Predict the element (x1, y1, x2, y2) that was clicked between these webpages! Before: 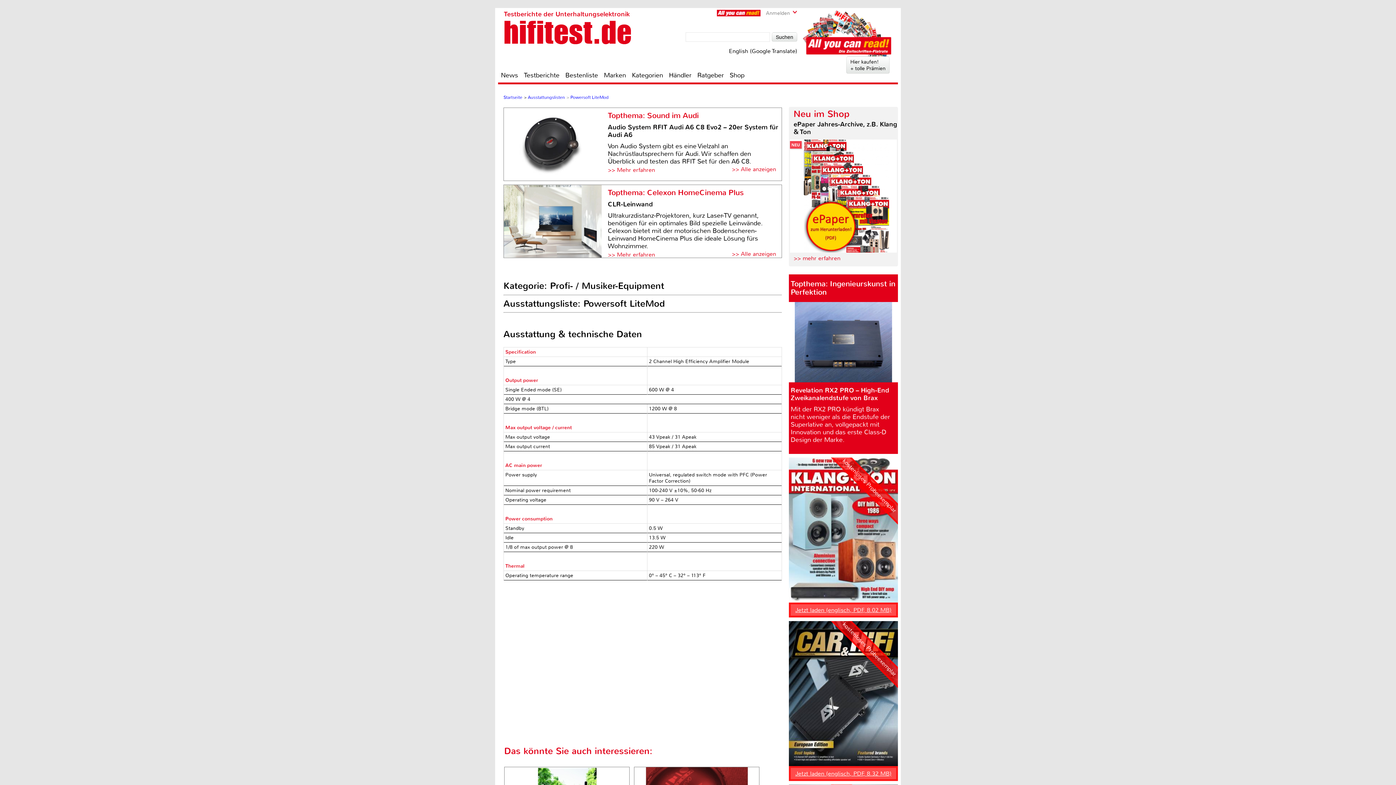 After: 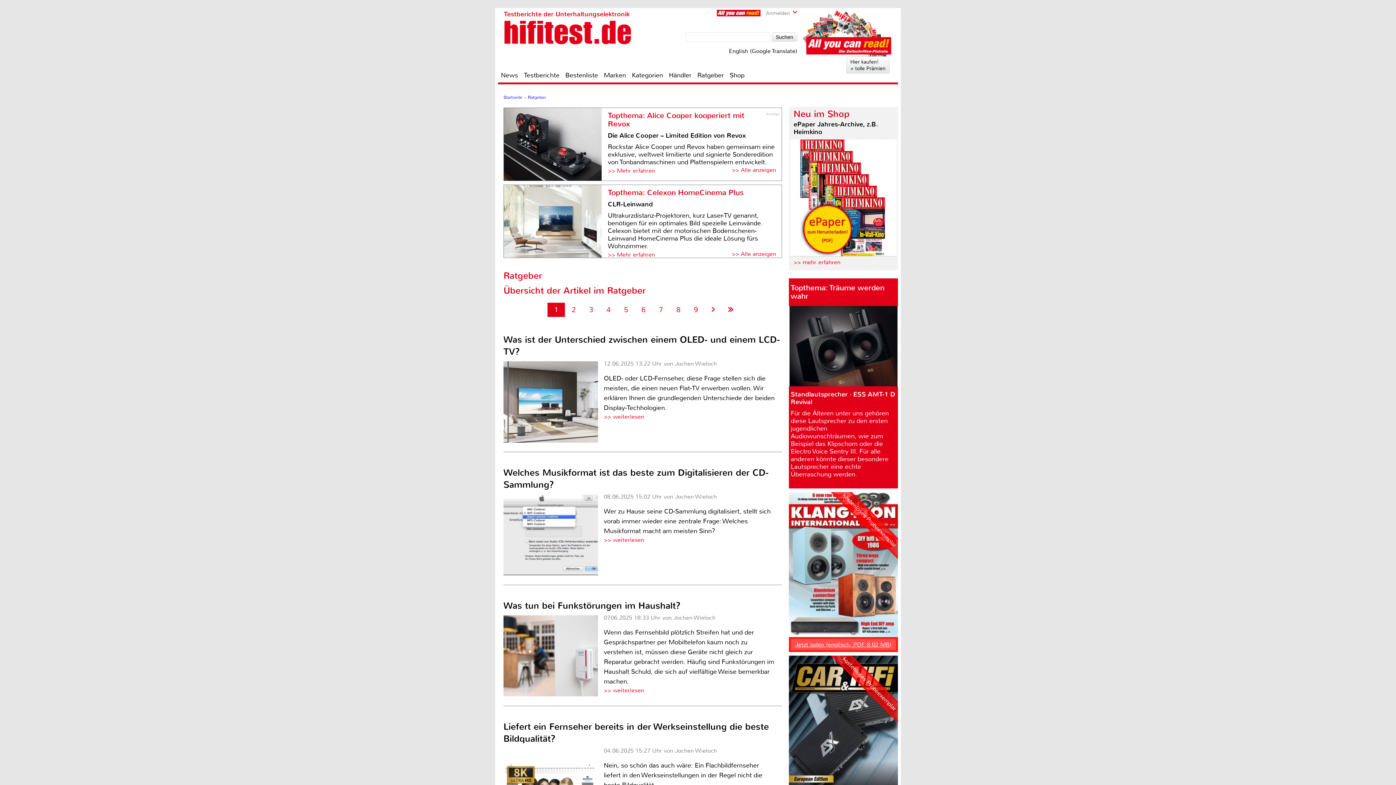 Action: label: Ratgeber bbox: (694, 70, 726, 79)